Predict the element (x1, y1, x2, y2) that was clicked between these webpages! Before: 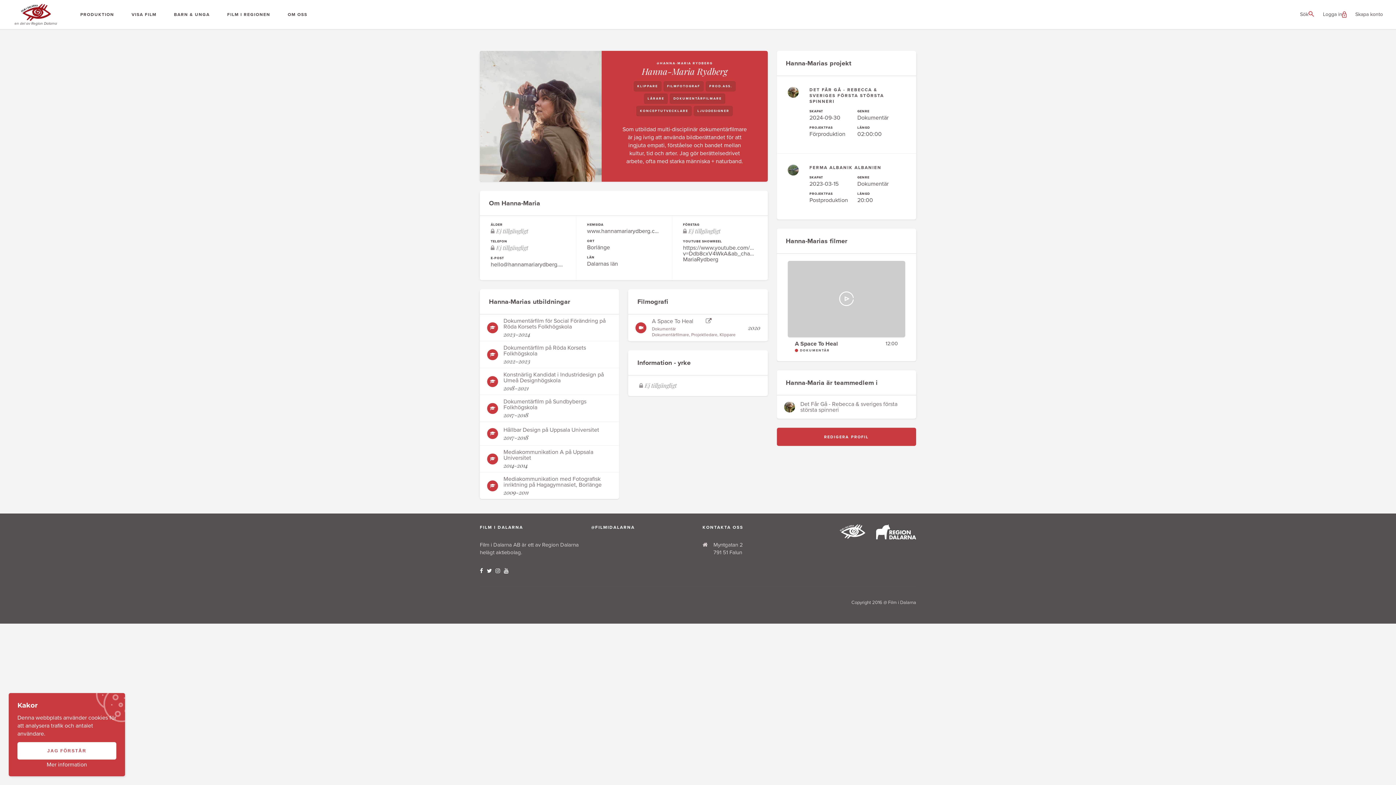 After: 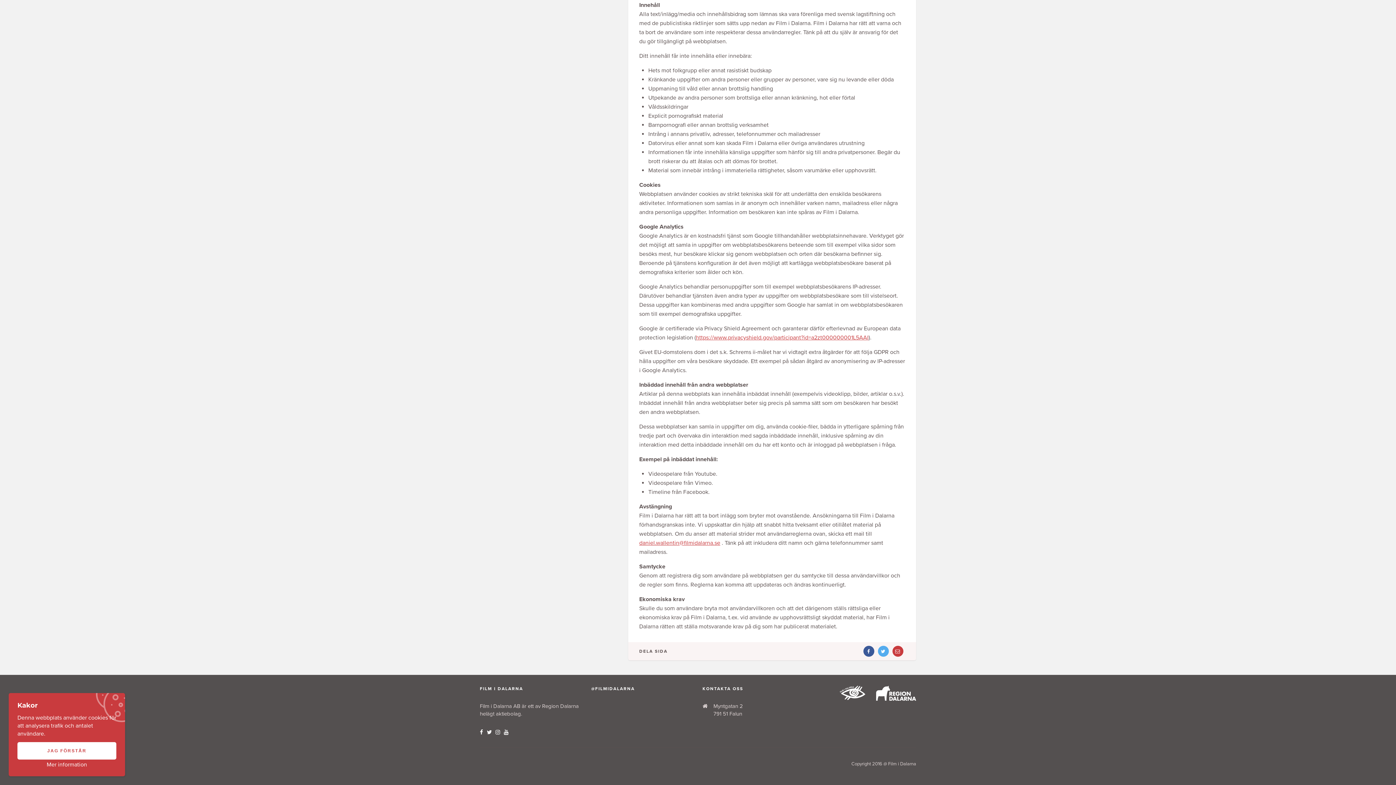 Action: bbox: (46, 761, 87, 768) label: Mer information